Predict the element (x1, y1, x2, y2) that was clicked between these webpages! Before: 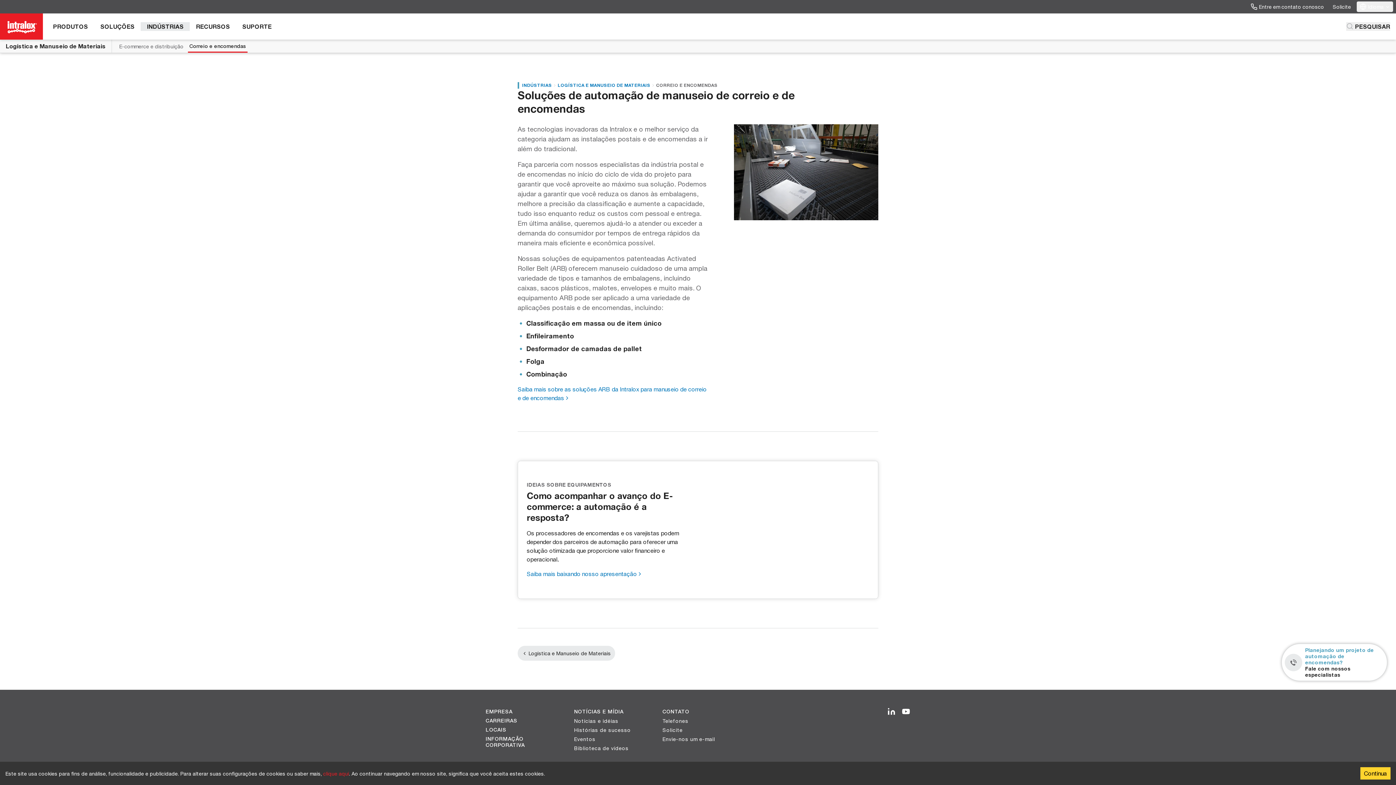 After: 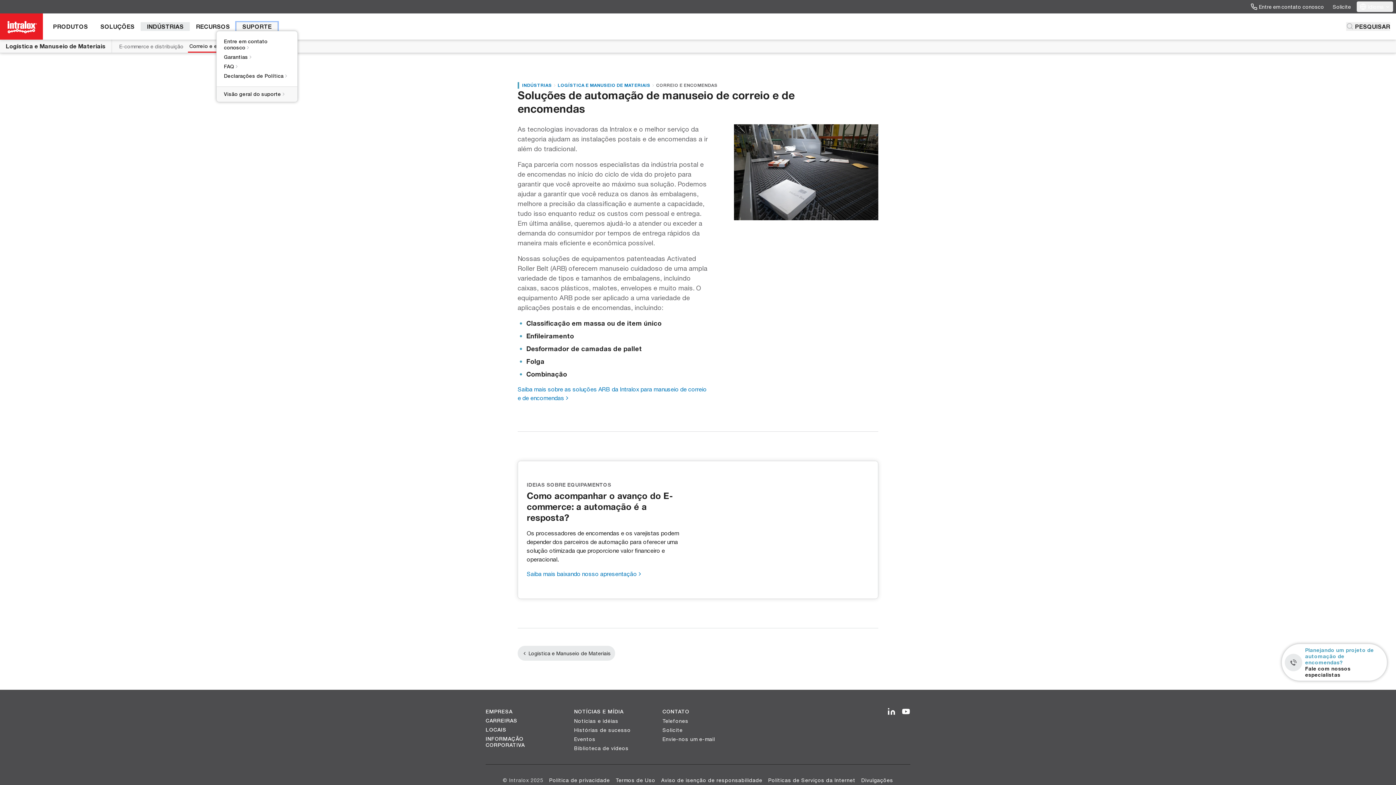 Action: bbox: (236, 22, 277, 30) label: SUPORTE